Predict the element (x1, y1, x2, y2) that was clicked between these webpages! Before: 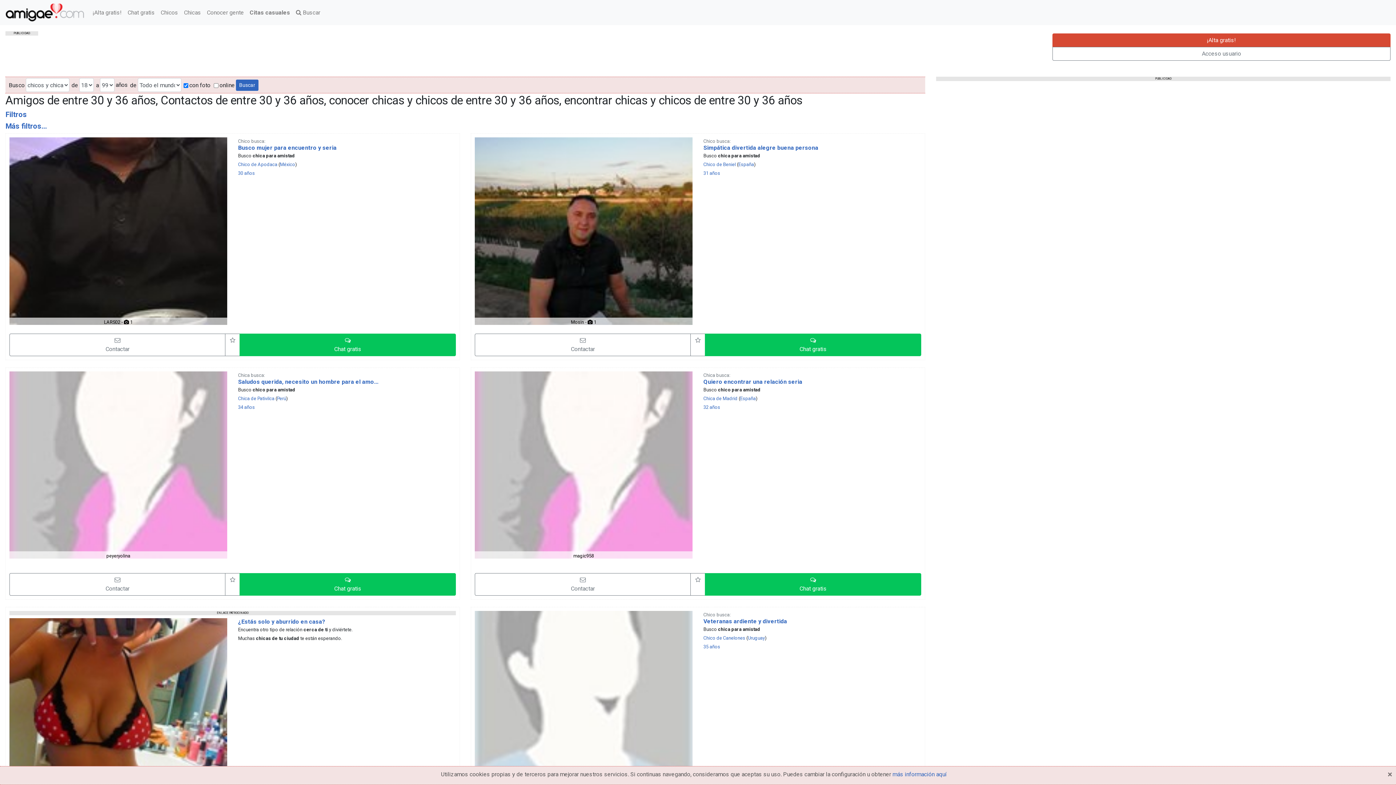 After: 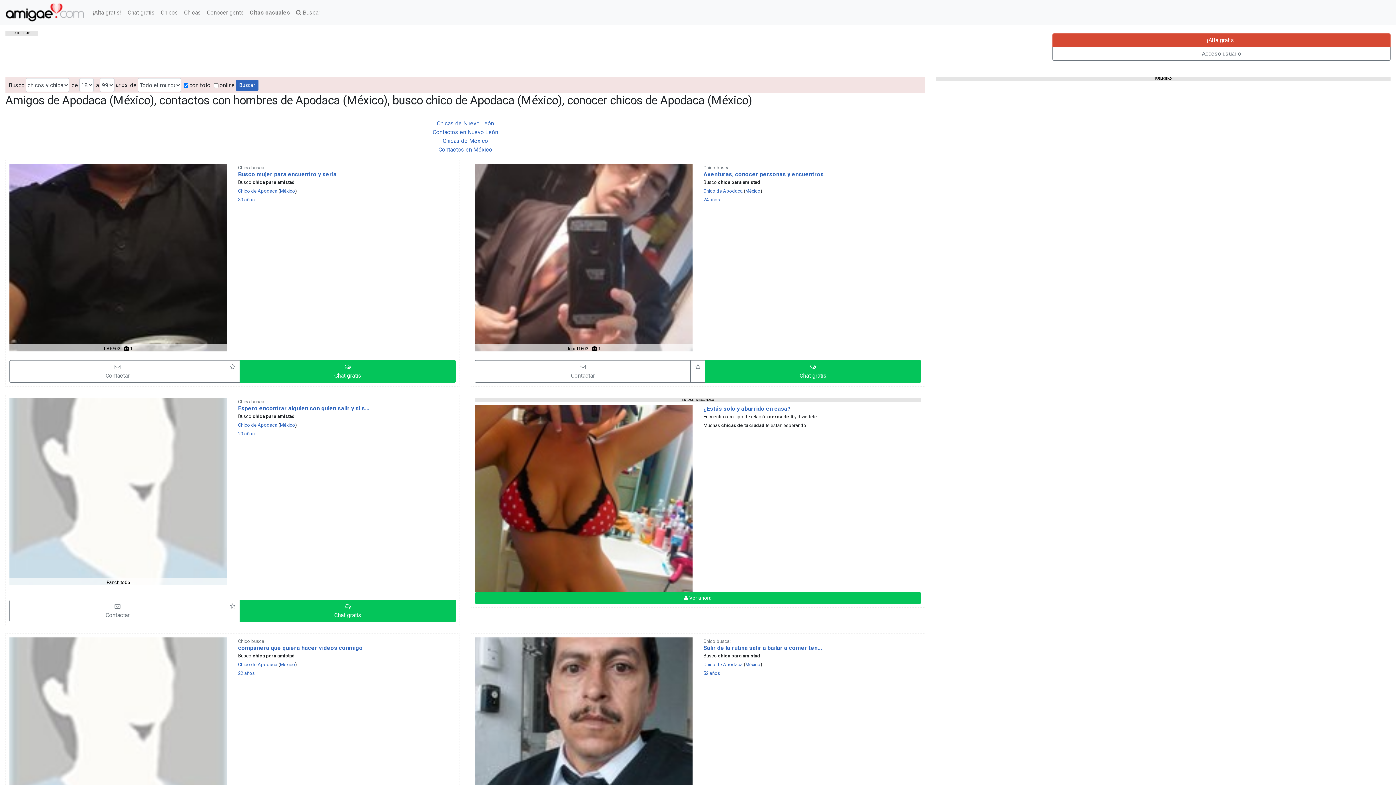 Action: bbox: (238, 161, 277, 167) label: Chico de Apodaca